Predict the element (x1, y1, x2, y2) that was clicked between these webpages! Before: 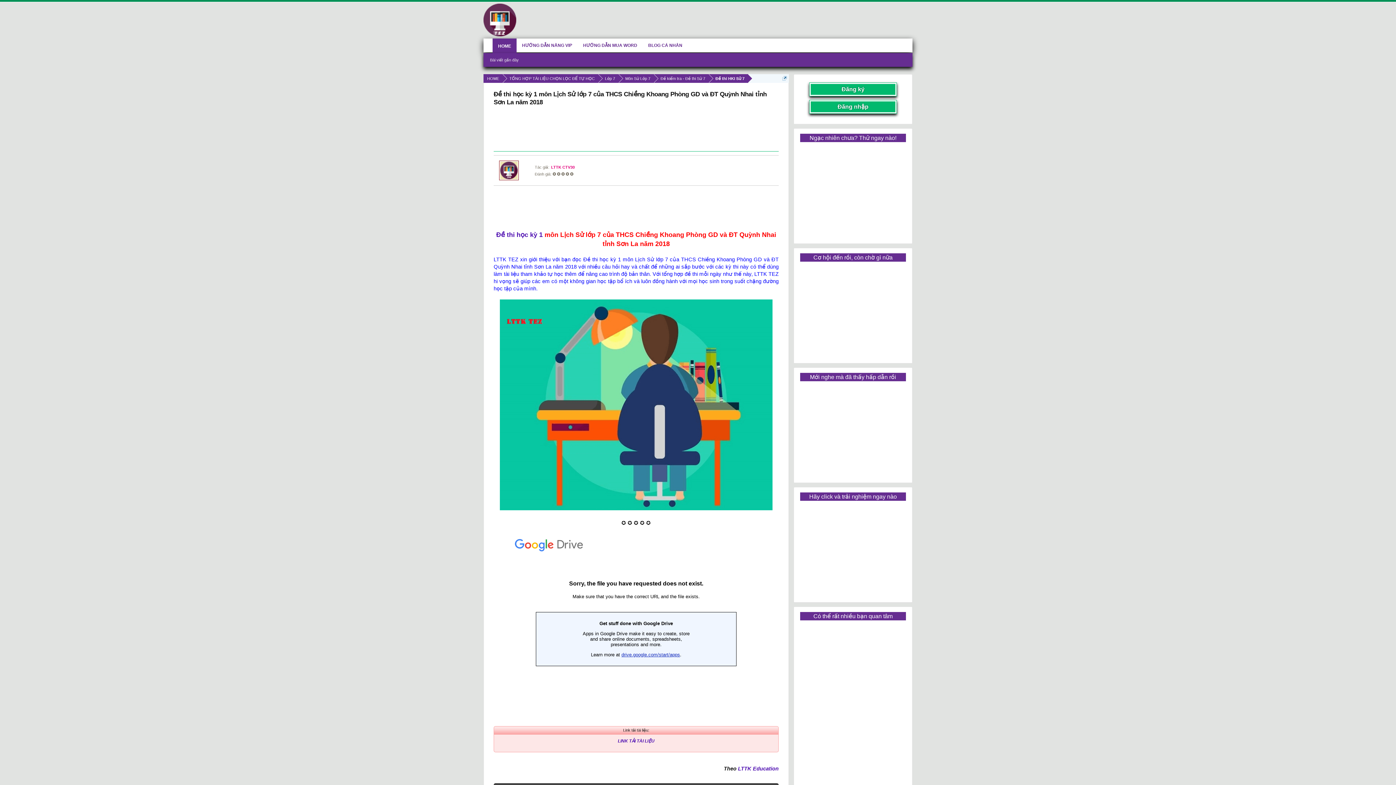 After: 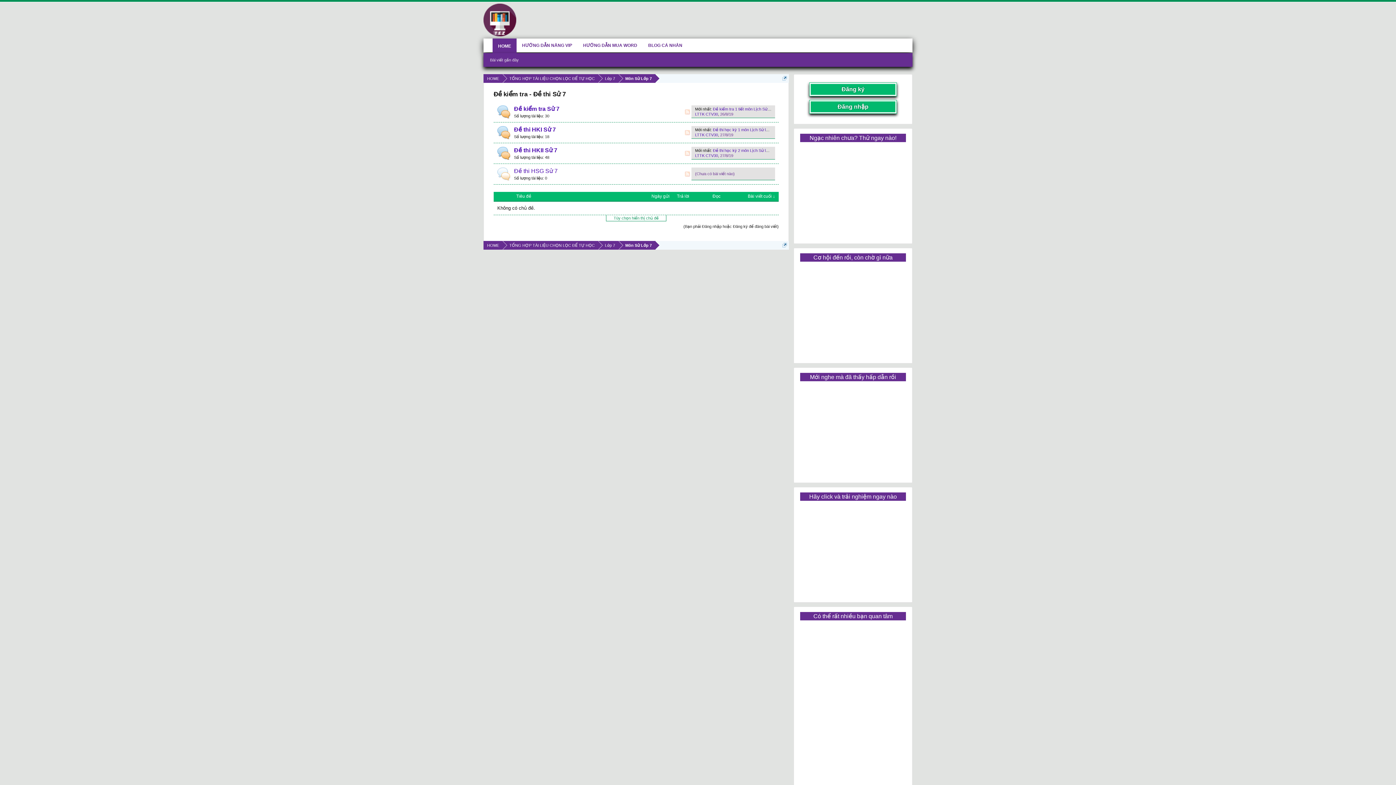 Action: label: Đề kiểm tra - Đề thi Sử 7 bbox: (654, 74, 709, 82)